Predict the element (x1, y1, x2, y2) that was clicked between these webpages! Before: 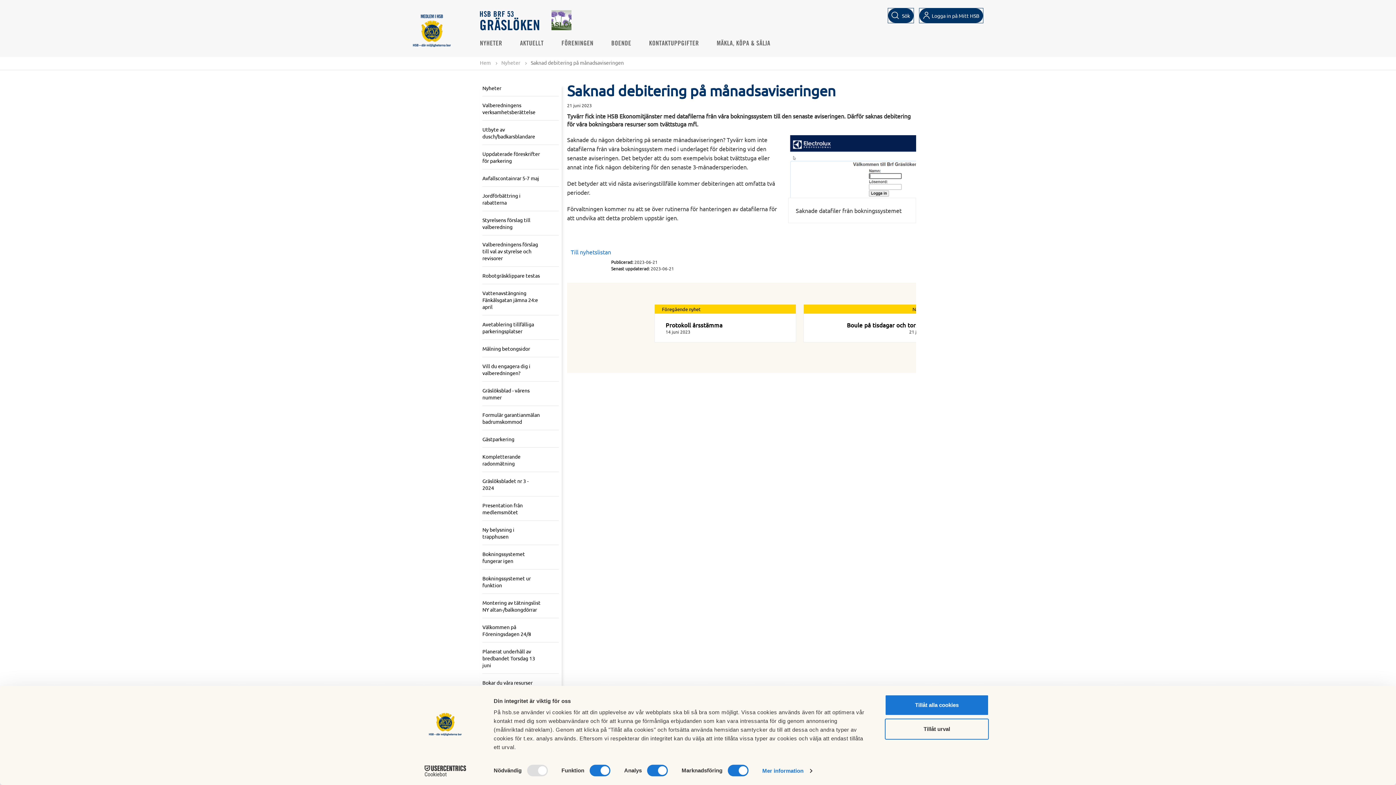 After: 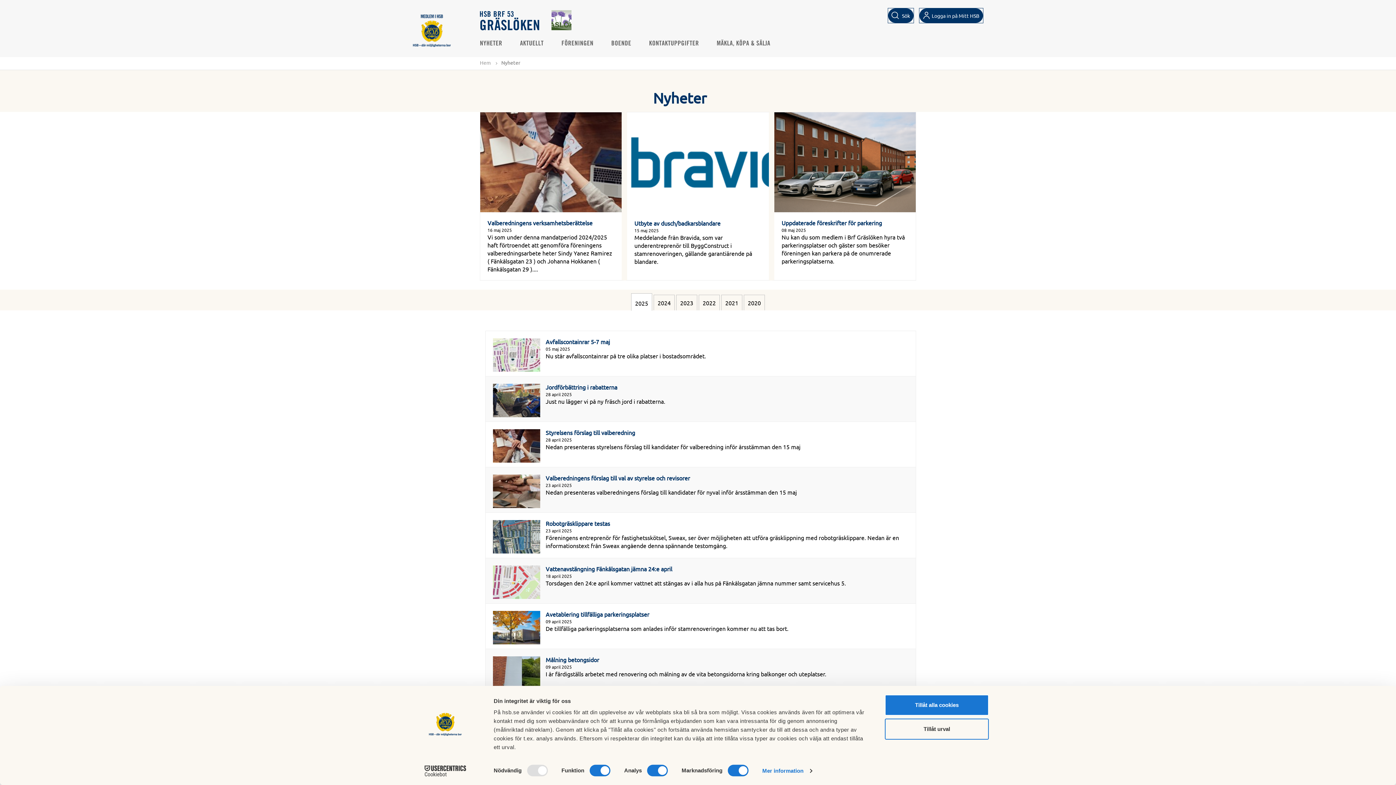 Action: bbox: (480, 39, 502, 48) label: NYHETER